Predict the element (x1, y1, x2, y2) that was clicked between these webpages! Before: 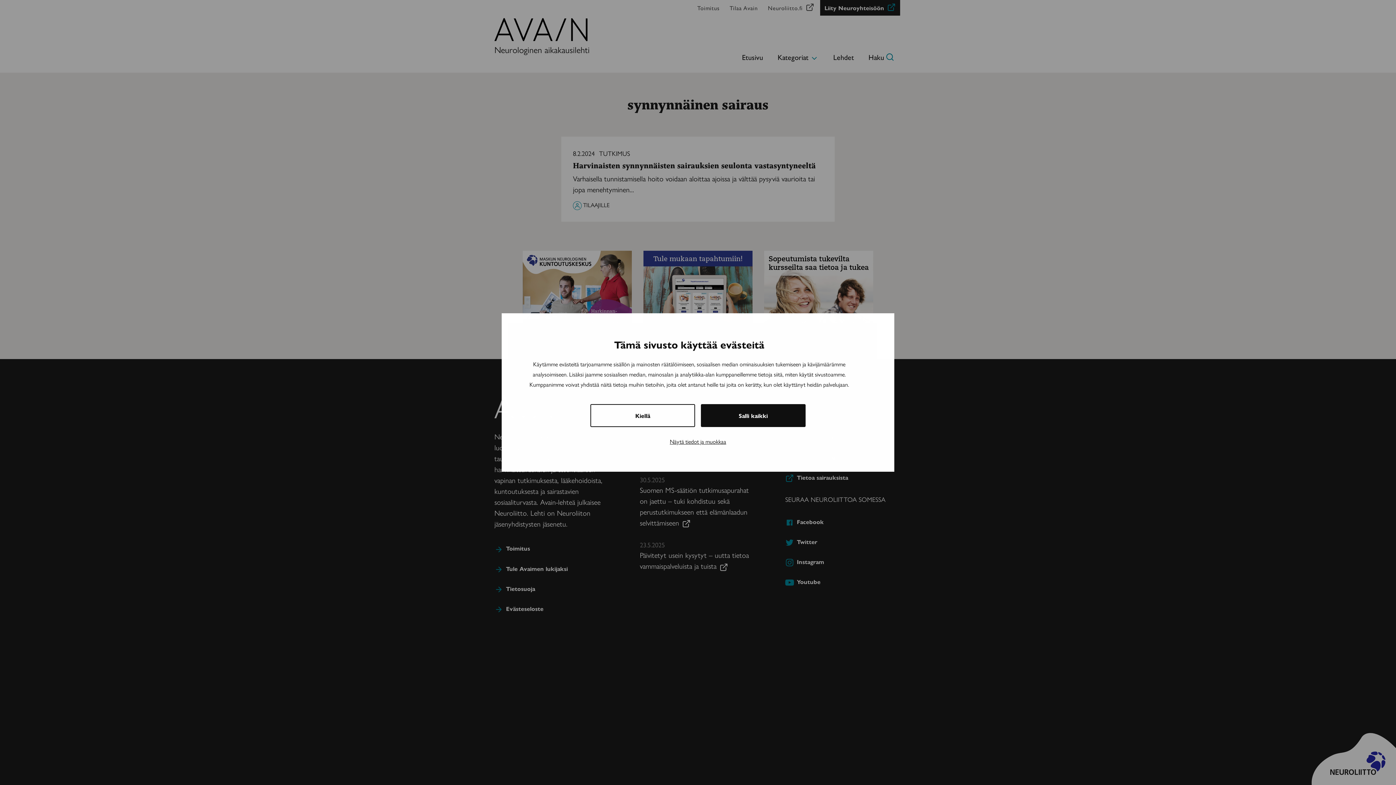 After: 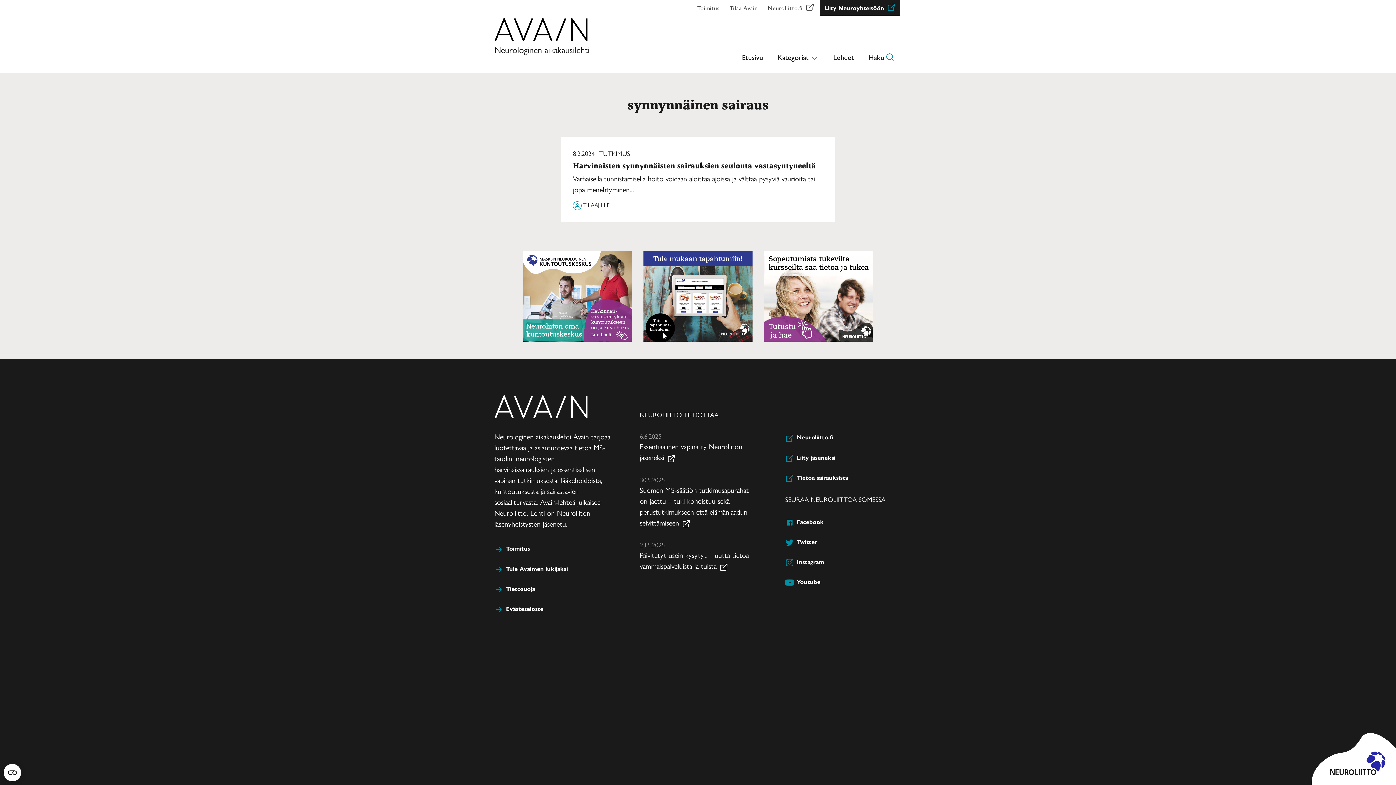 Action: label: Salli kaikki bbox: (701, 404, 805, 427)